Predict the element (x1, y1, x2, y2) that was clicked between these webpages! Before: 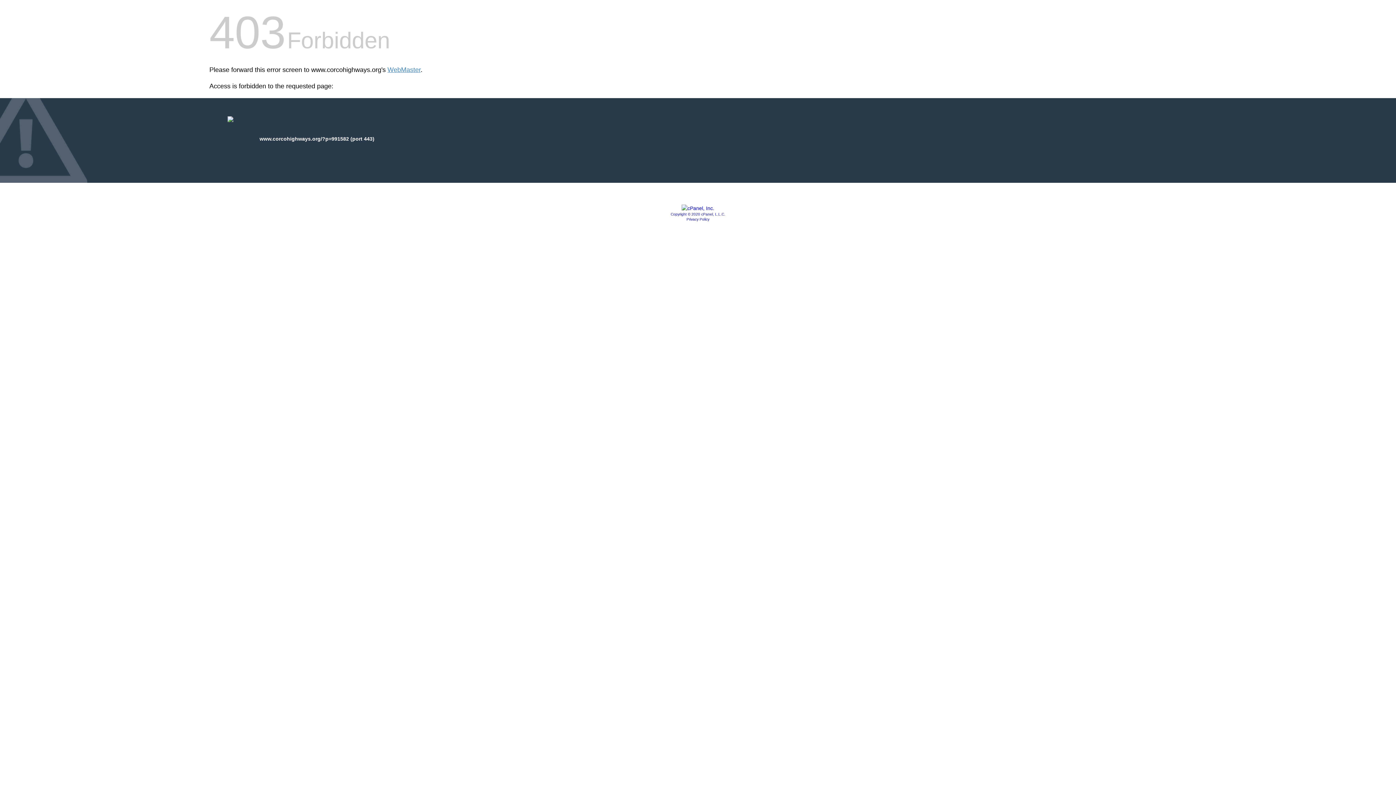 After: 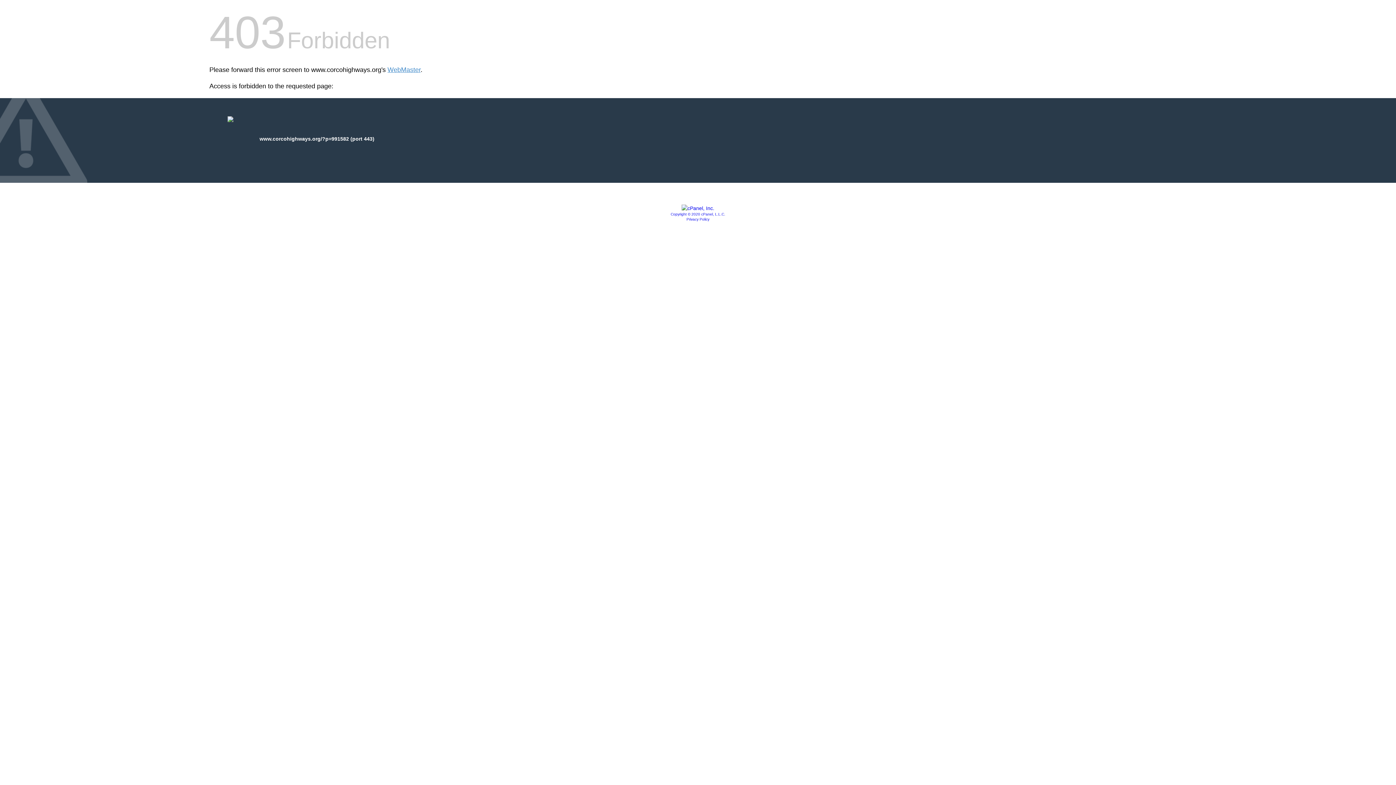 Action: bbox: (681, 205, 714, 211)